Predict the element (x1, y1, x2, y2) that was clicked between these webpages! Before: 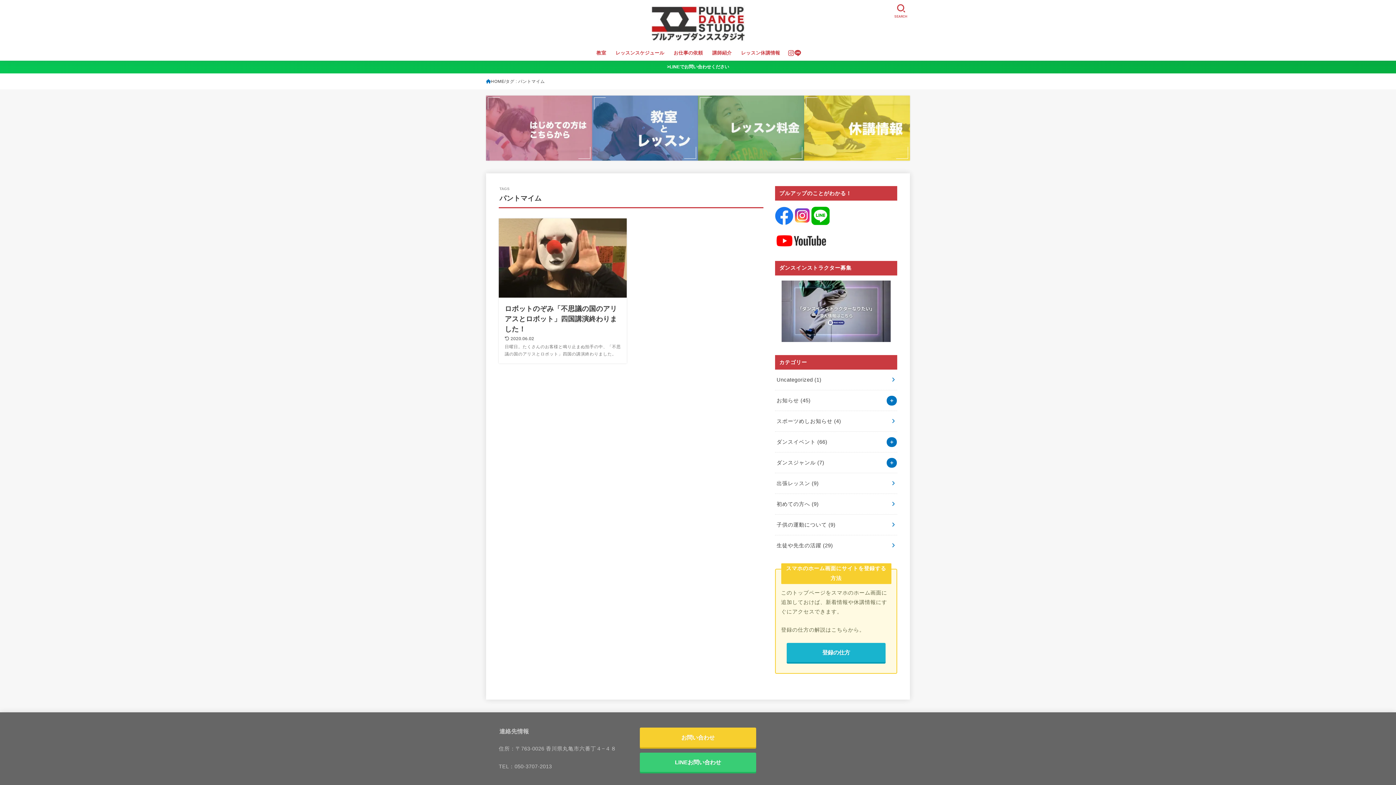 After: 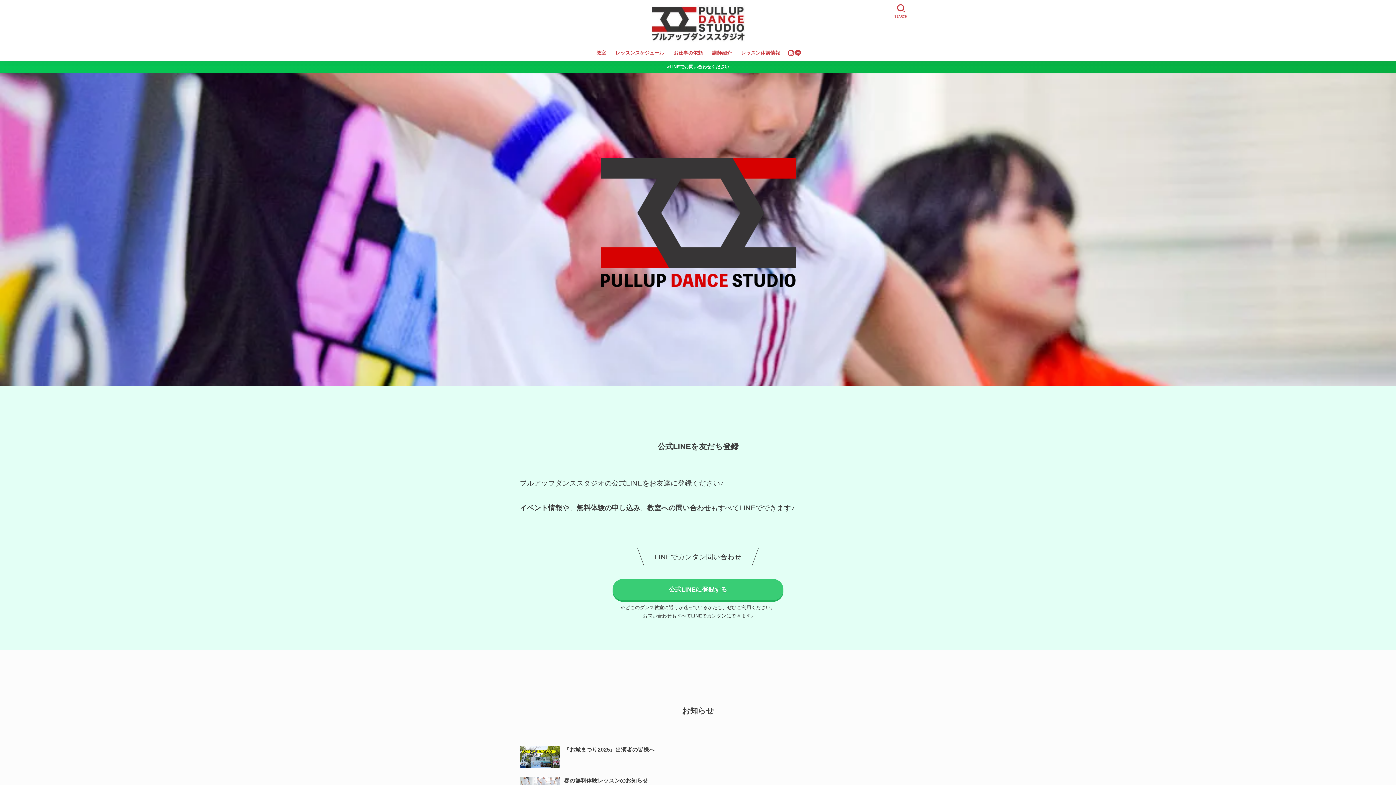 Action: bbox: (634, 3, 761, 43)